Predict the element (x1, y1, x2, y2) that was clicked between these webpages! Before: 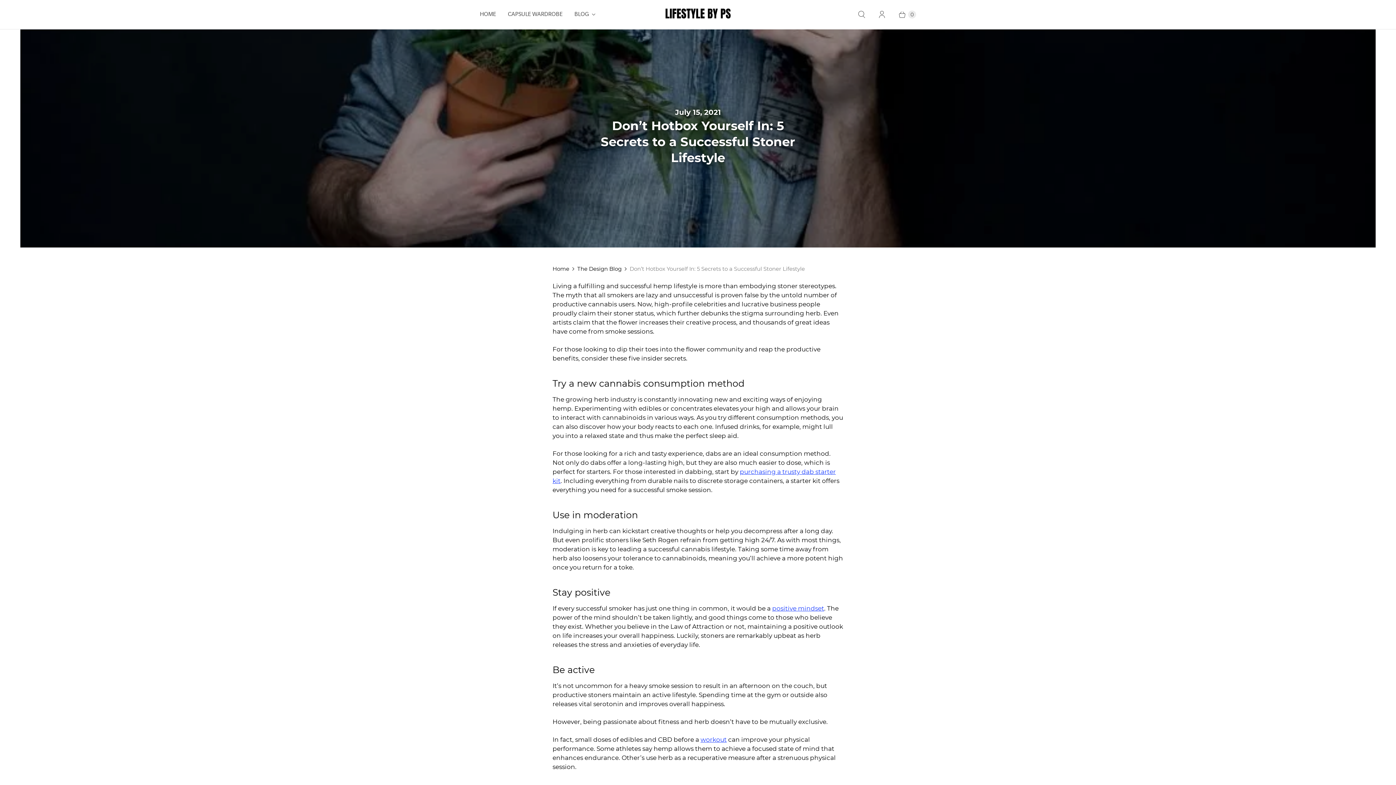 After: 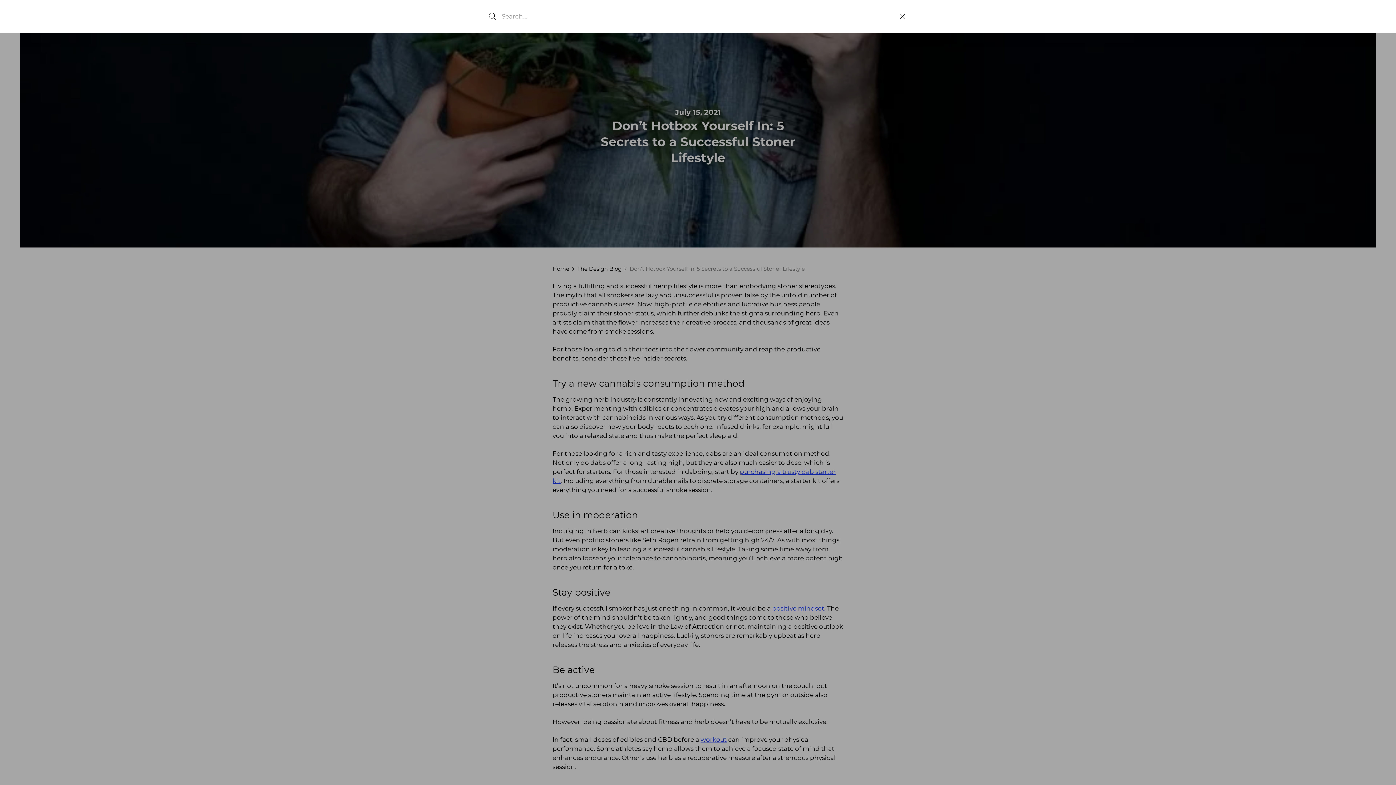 Action: label: Search bbox: (851, 5, 872, 23)